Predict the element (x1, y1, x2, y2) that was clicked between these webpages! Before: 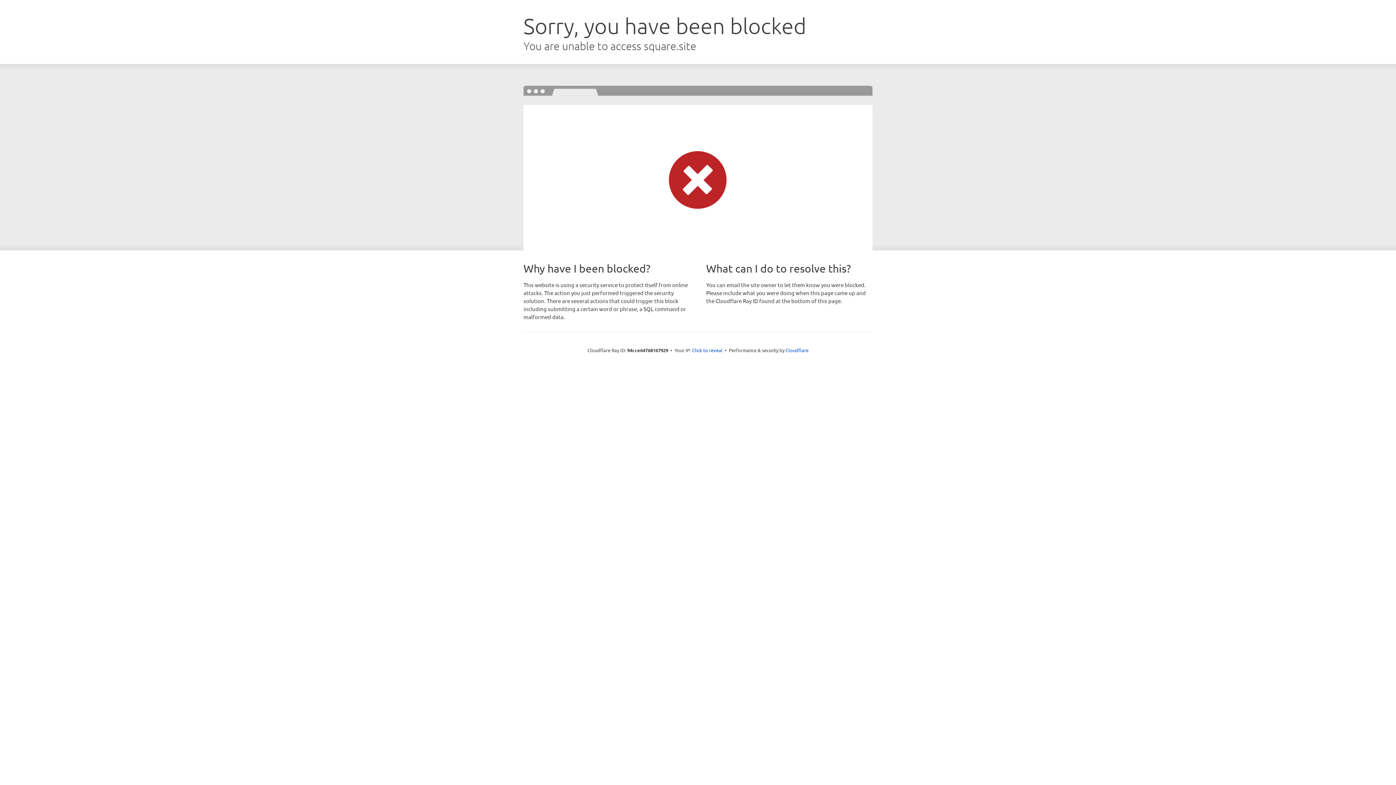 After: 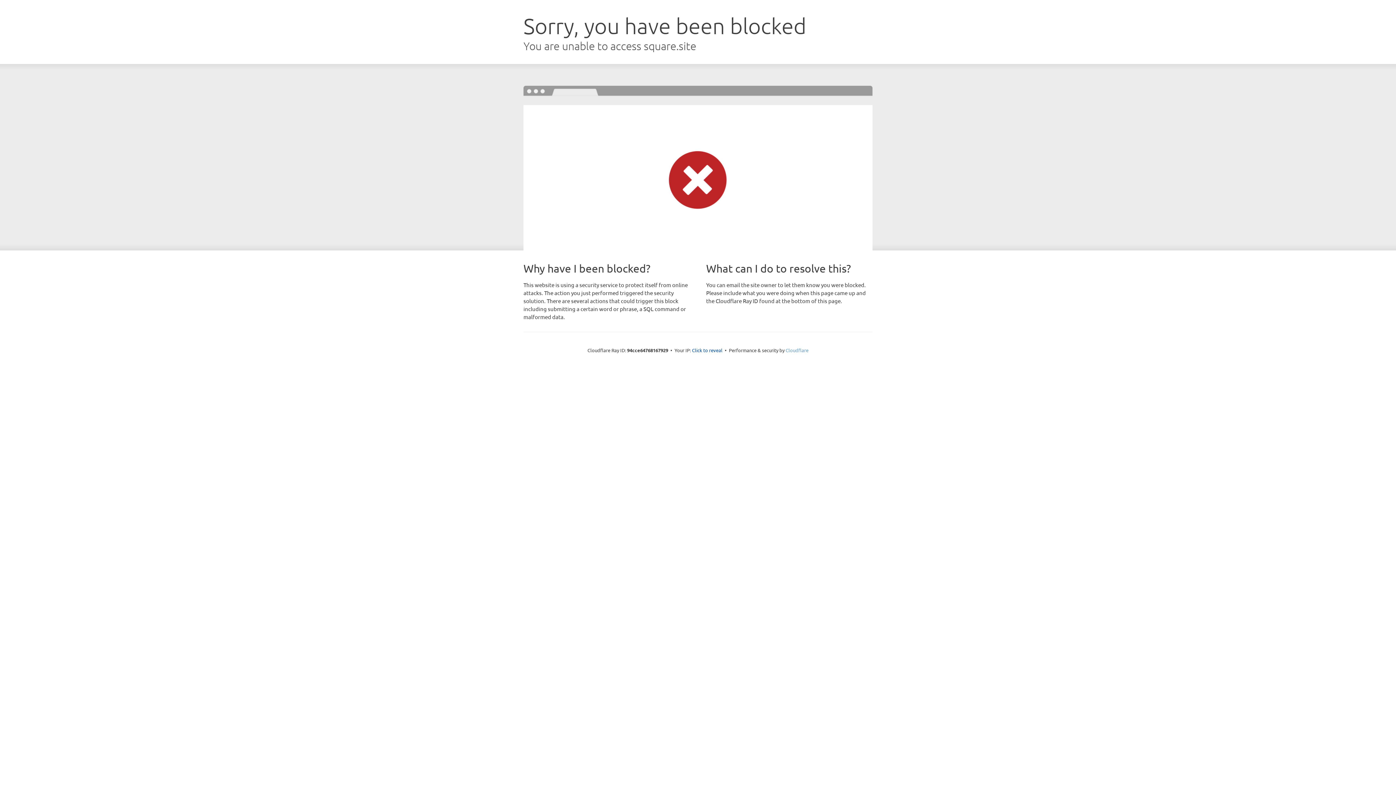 Action: label: Cloudflare bbox: (785, 347, 808, 353)